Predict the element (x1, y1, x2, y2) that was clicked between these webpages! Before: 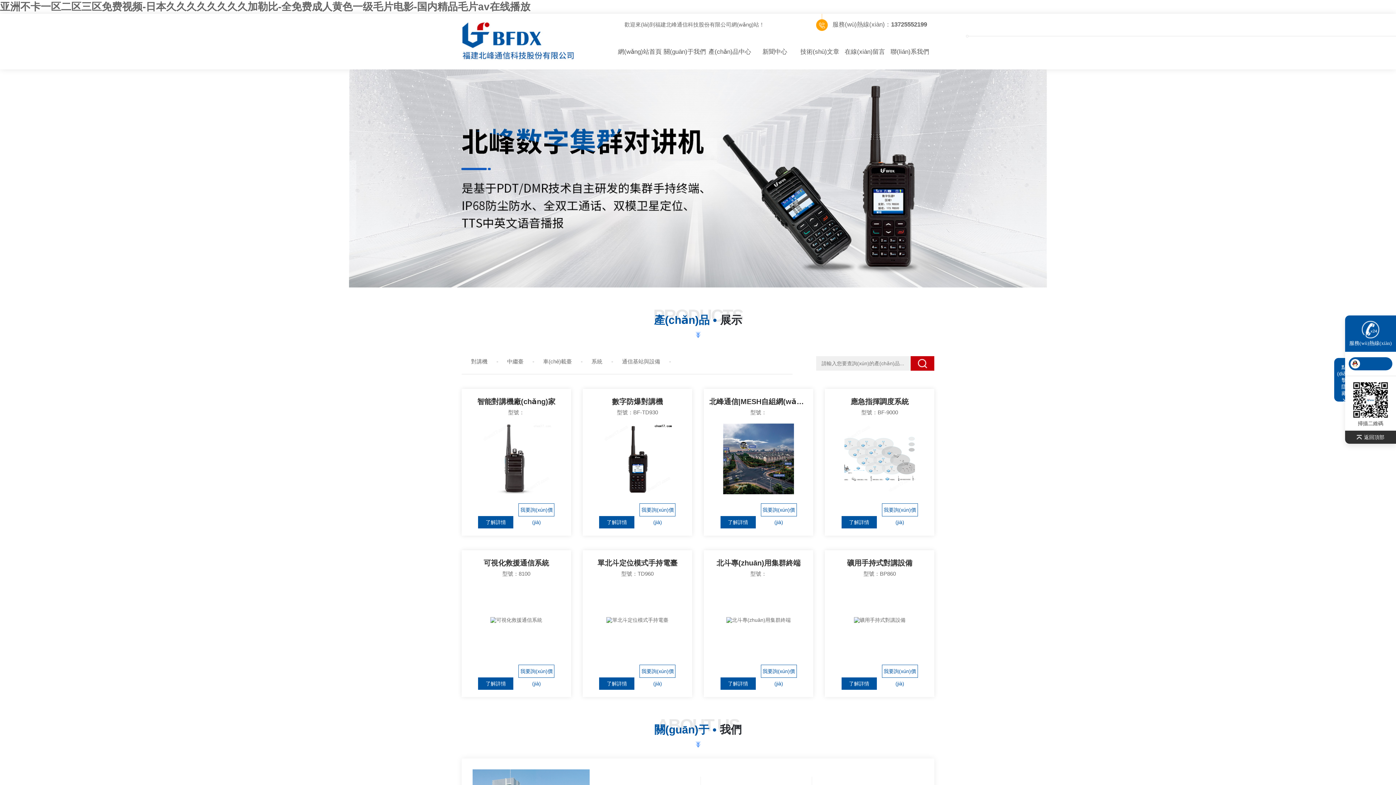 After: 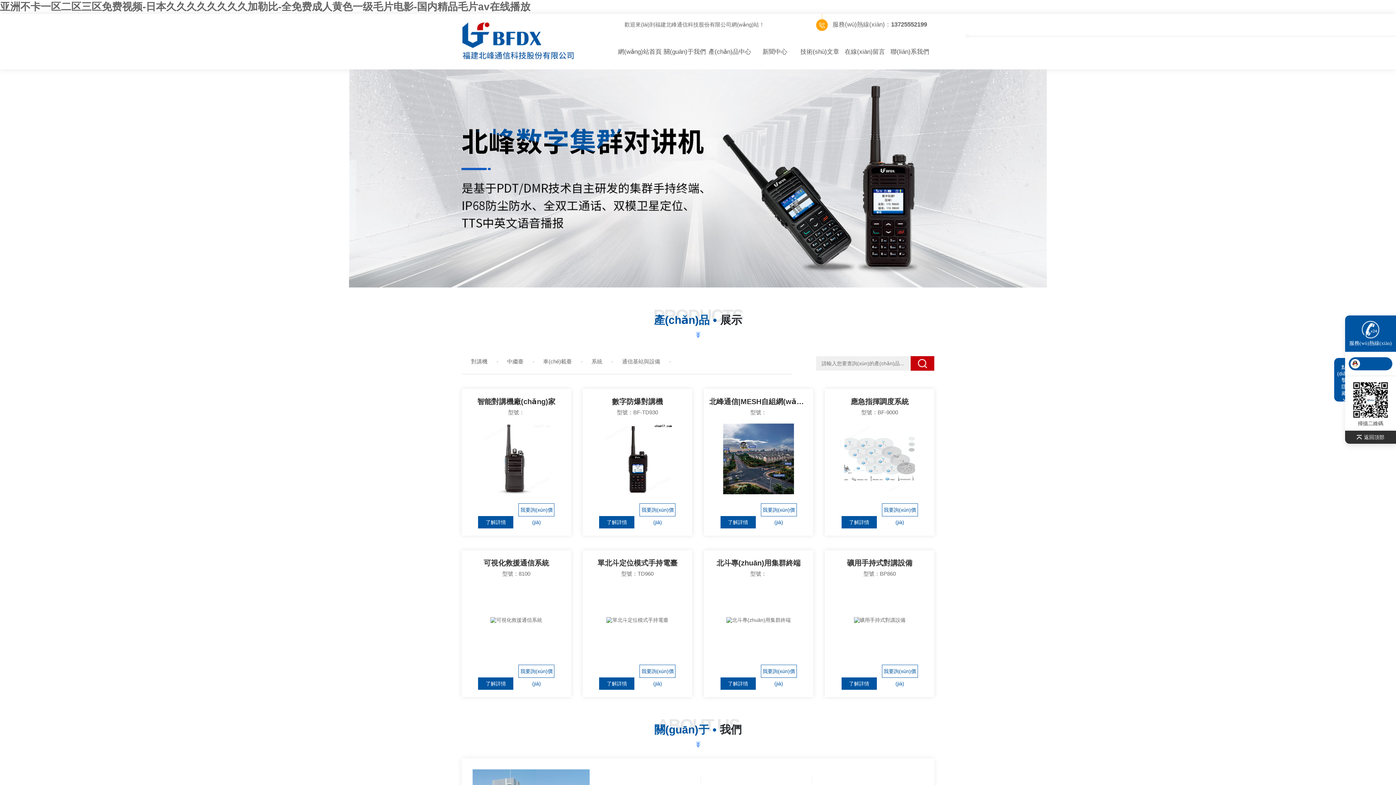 Action: label: 網(wǎng)站首頁(yè) bbox: (617, 41, 662, 84)